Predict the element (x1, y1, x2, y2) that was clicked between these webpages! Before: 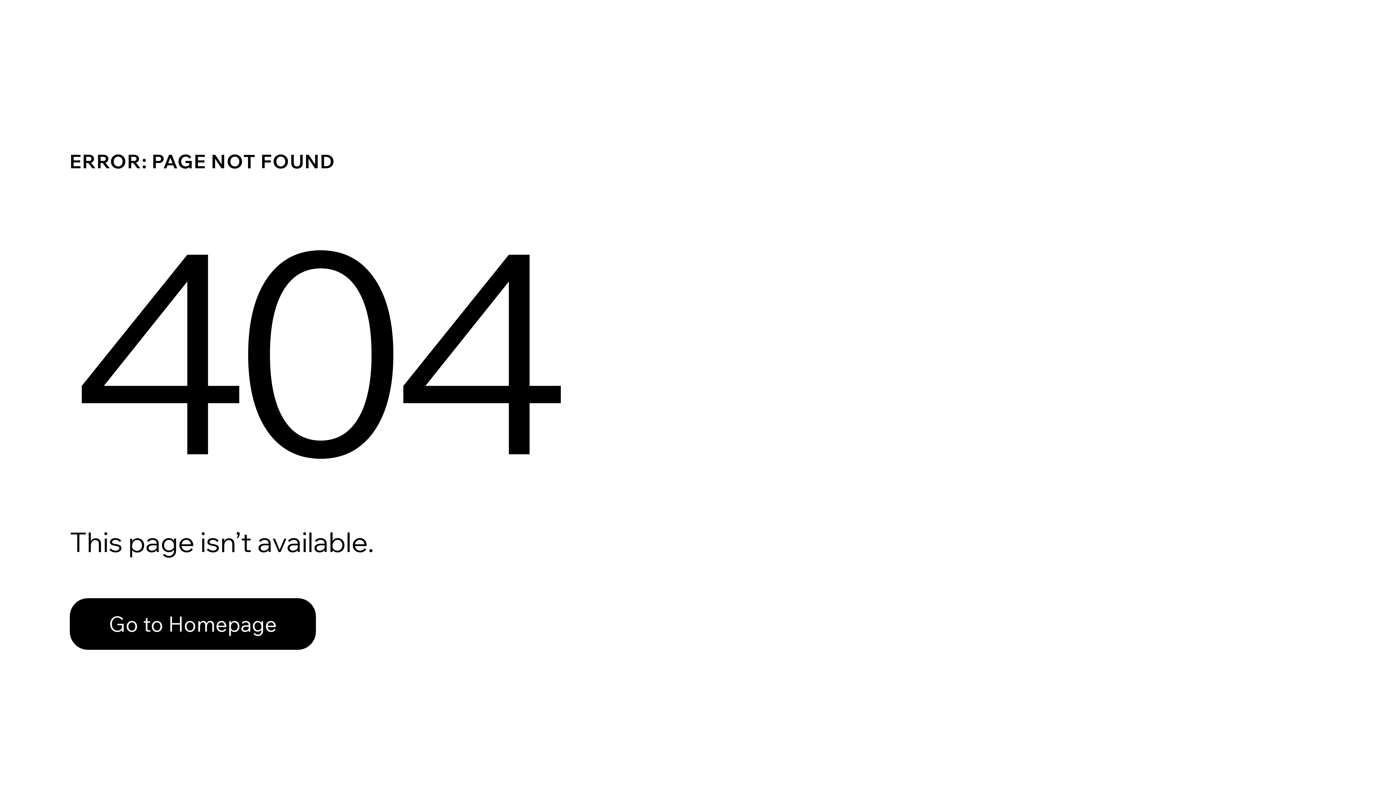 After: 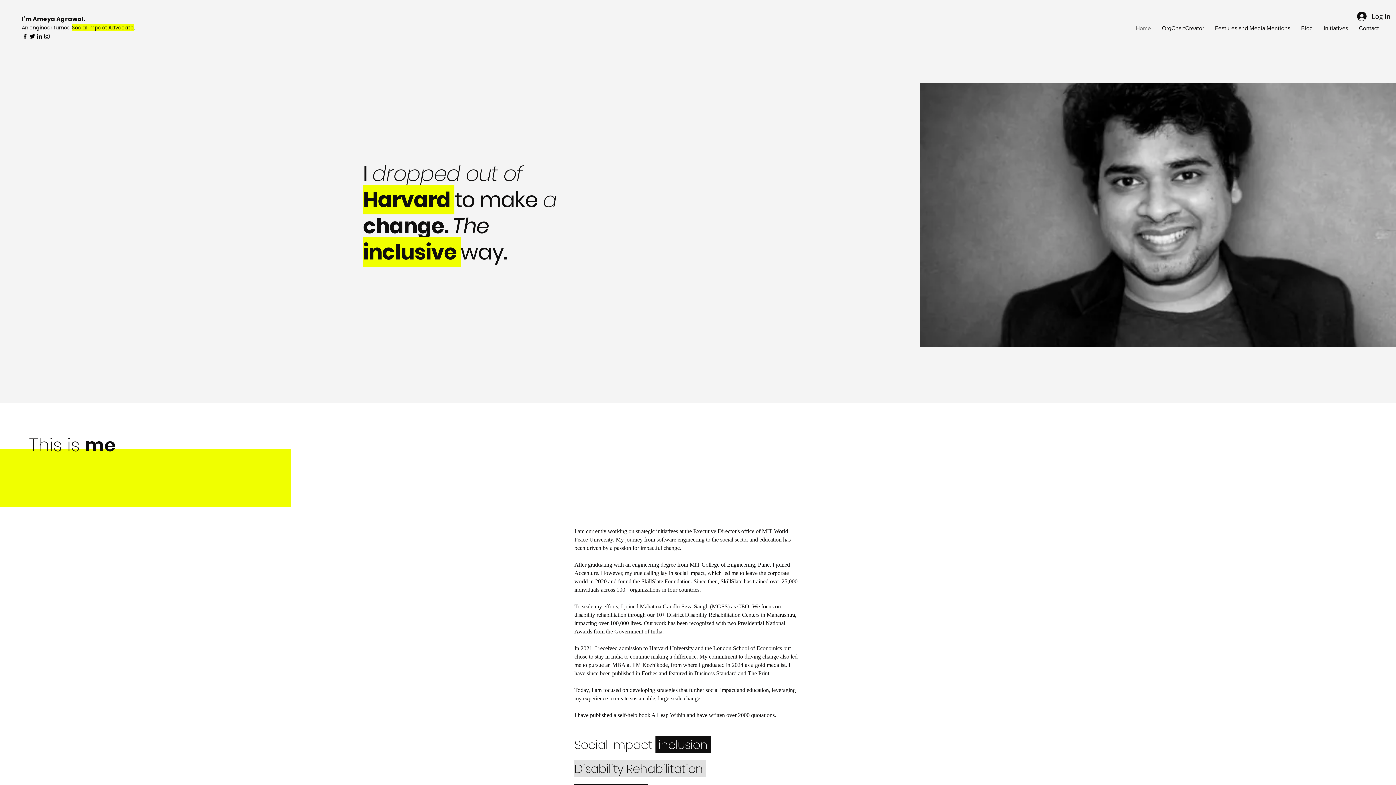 Action: label: Go to Homepage bbox: (69, 582, 768, 659)